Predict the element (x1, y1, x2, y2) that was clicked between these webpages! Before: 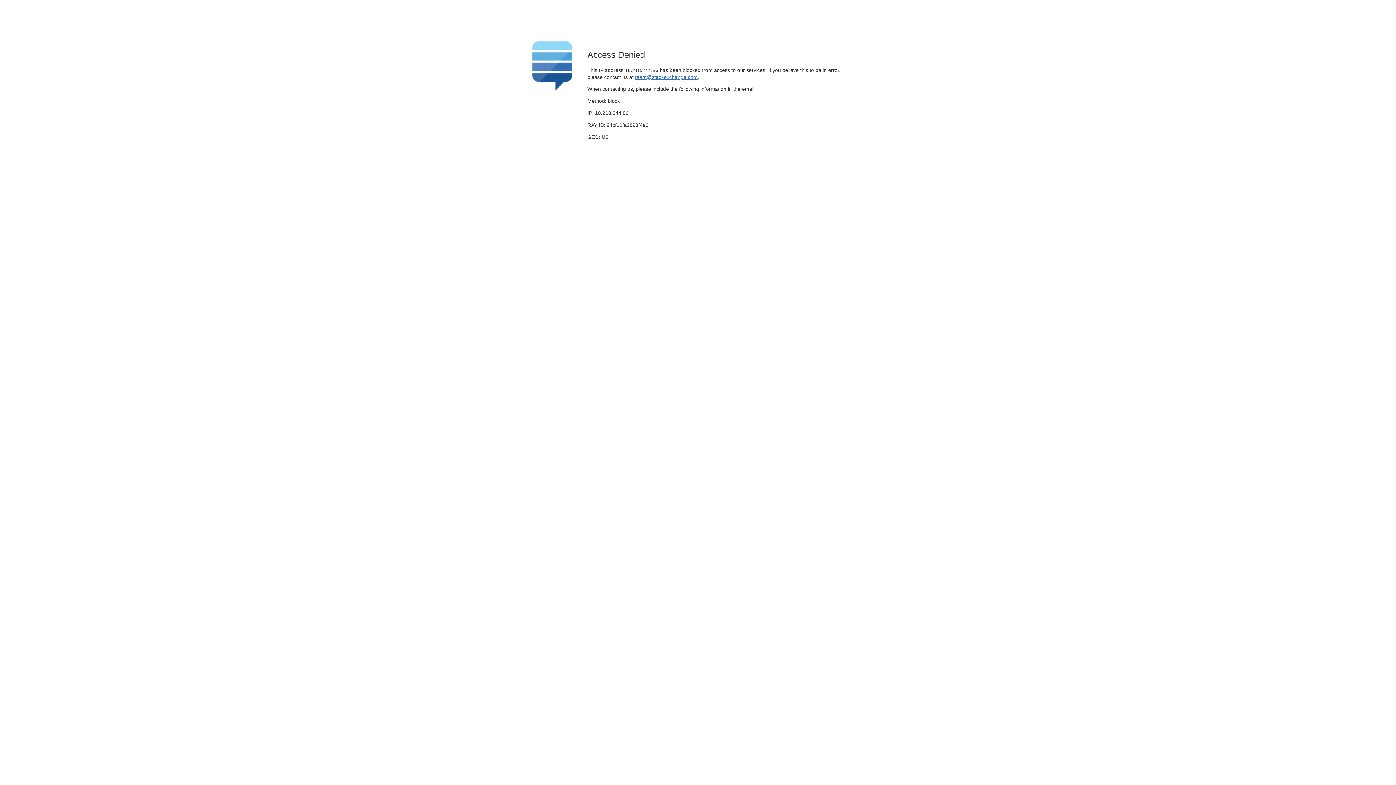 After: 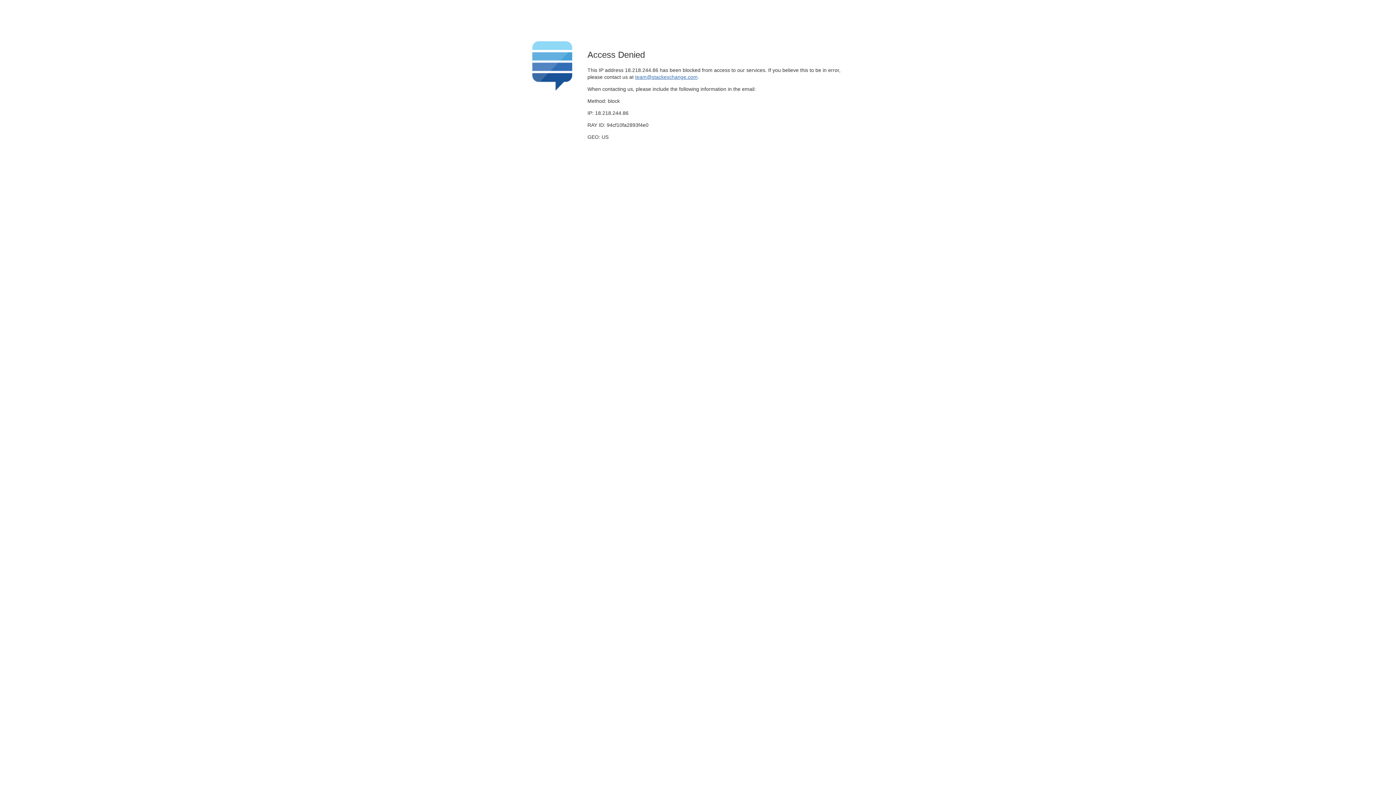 Action: bbox: (635, 74, 697, 79) label: team@stackexchange.com